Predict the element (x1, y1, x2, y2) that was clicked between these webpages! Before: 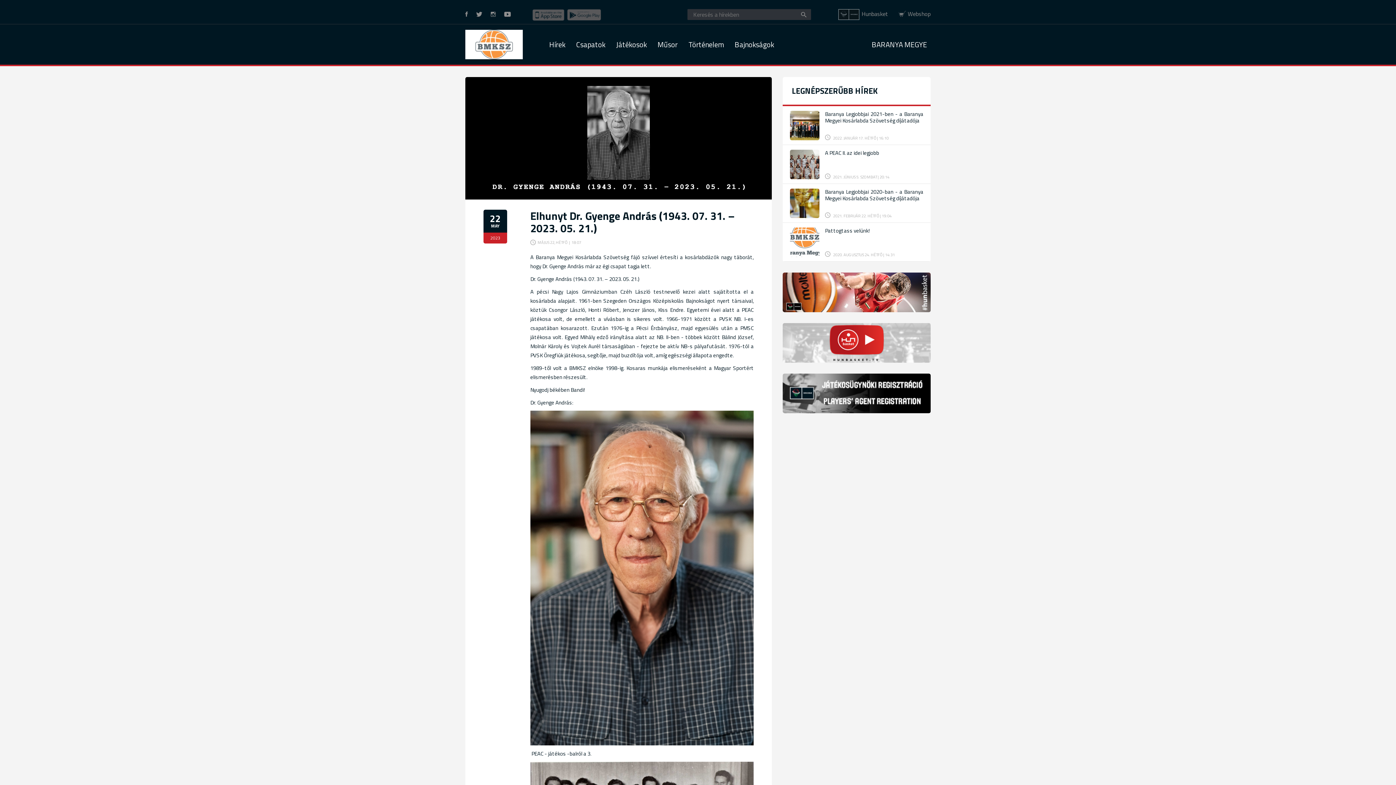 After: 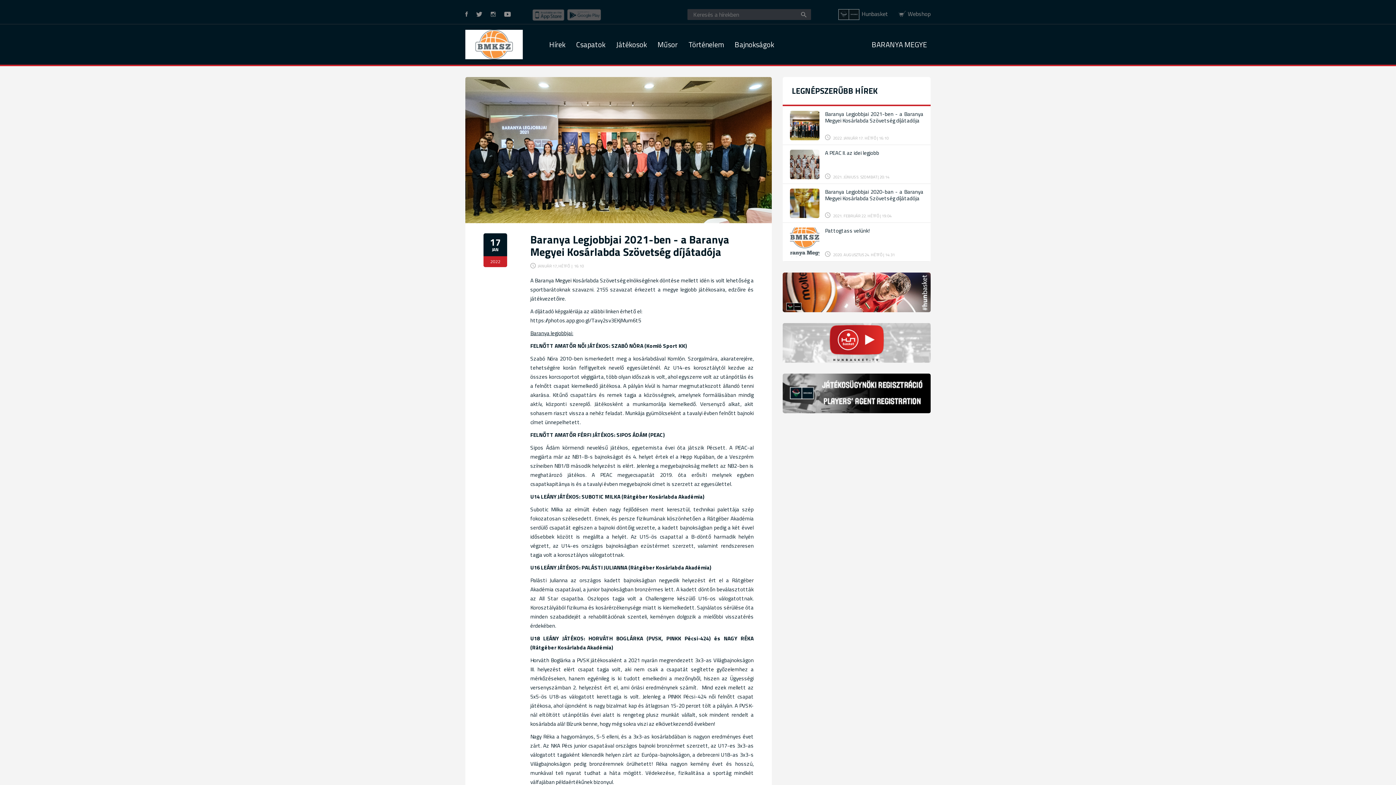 Action: label: Baranya Legjobbjai 2021-ben - a Baranya Megyei Kosárlabda Szövetség díjátadója
 2022. JANUÁR 17. HÉTFŐ | 16:10 bbox: (790, 110, 923, 140)